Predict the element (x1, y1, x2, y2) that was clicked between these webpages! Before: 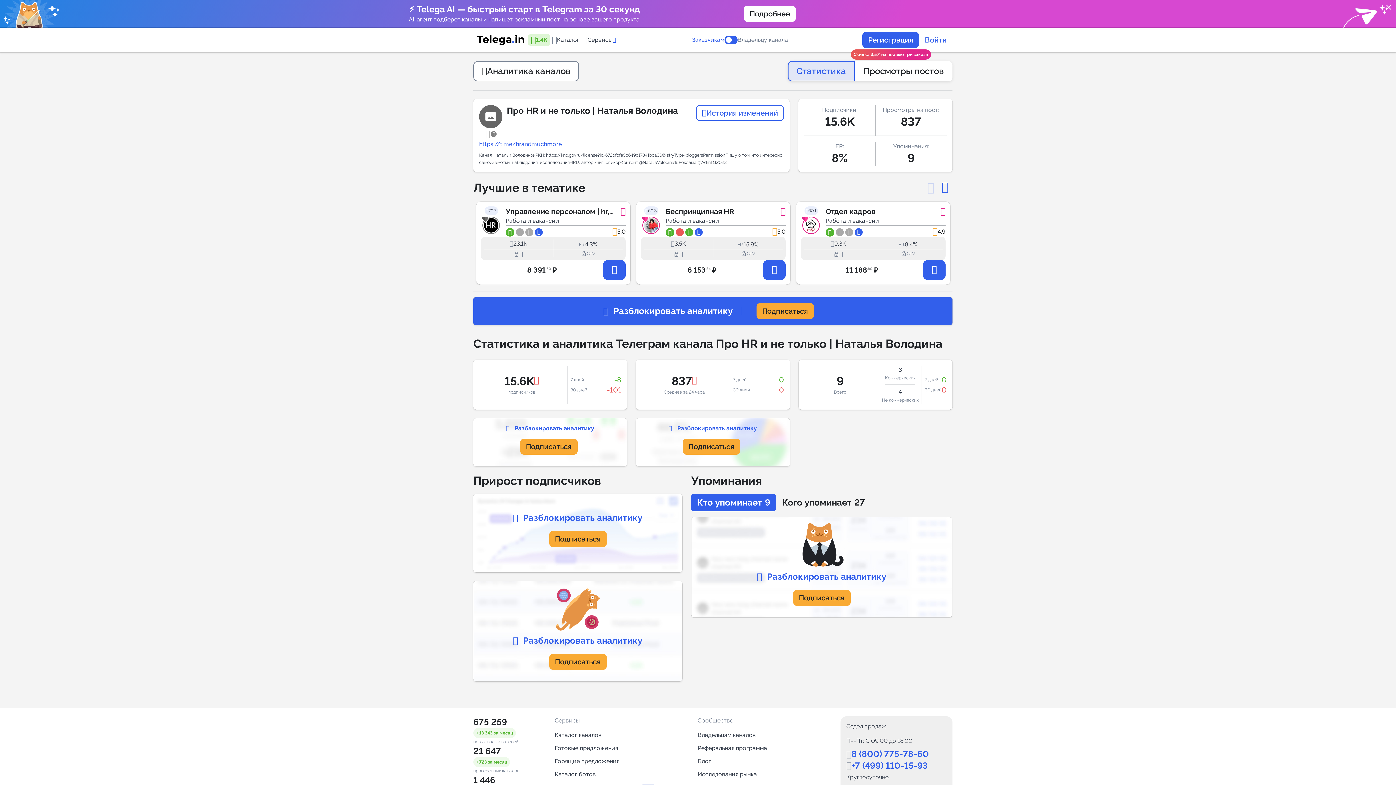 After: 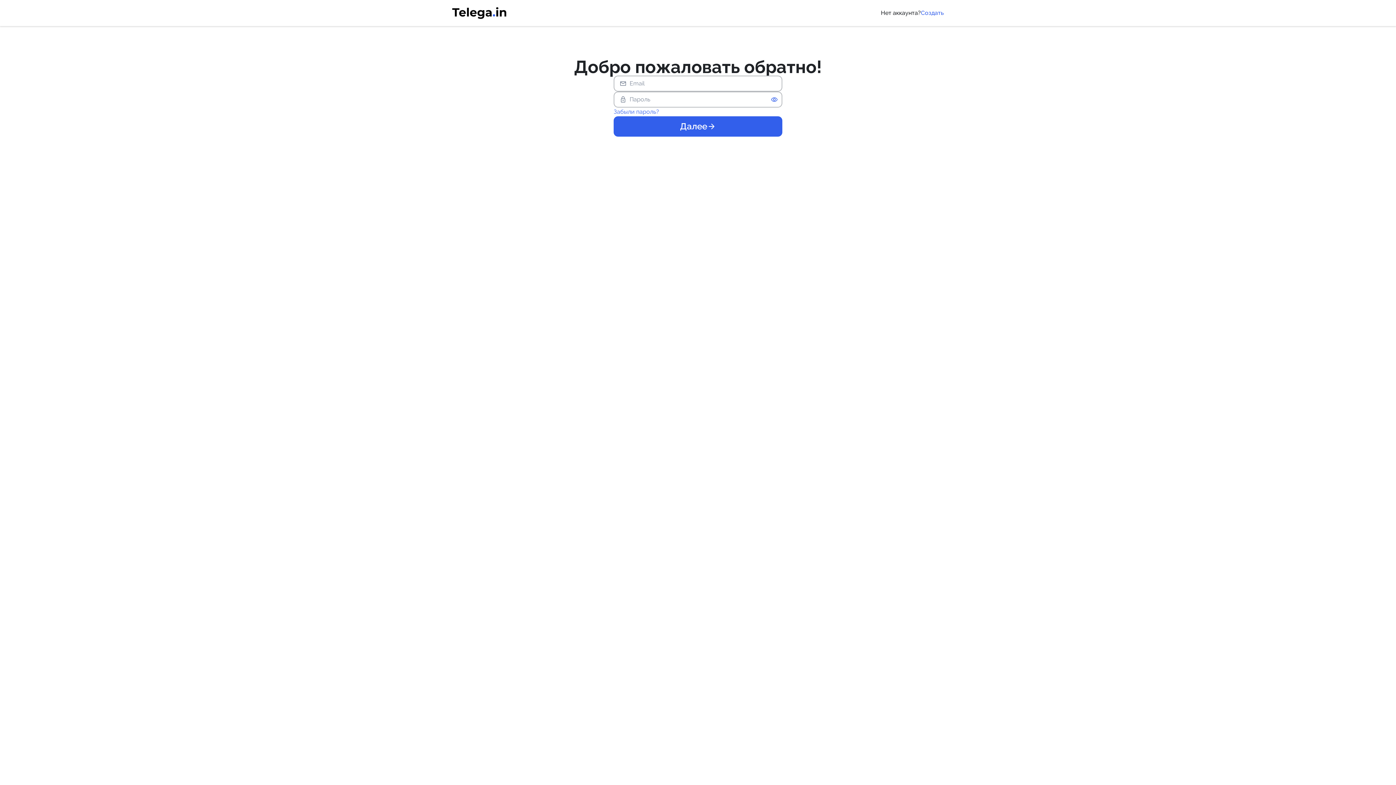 Action: label: Войти bbox: (919, 32, 952, 48)